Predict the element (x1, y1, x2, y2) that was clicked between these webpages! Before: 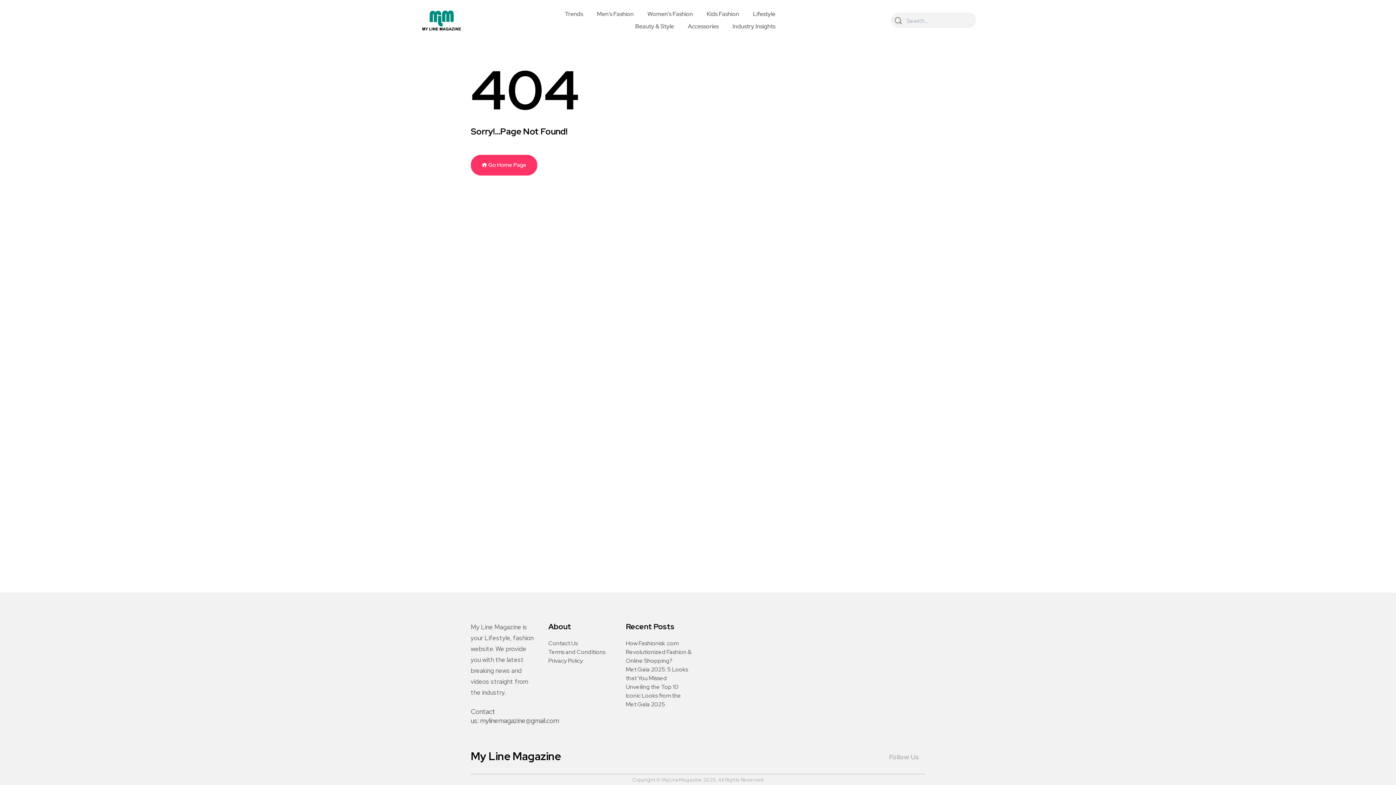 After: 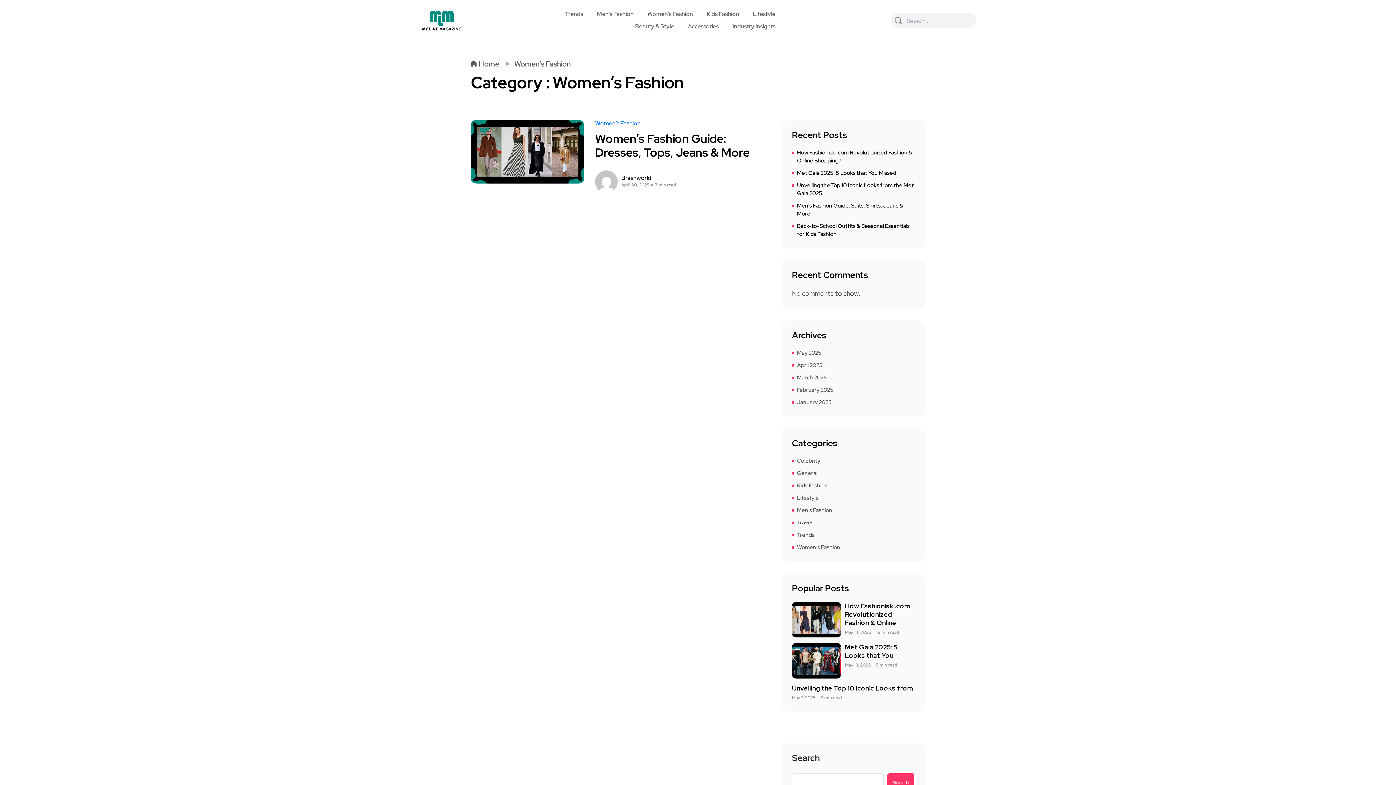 Action: label: Women’s Fashion bbox: (641, 8, 699, 20)